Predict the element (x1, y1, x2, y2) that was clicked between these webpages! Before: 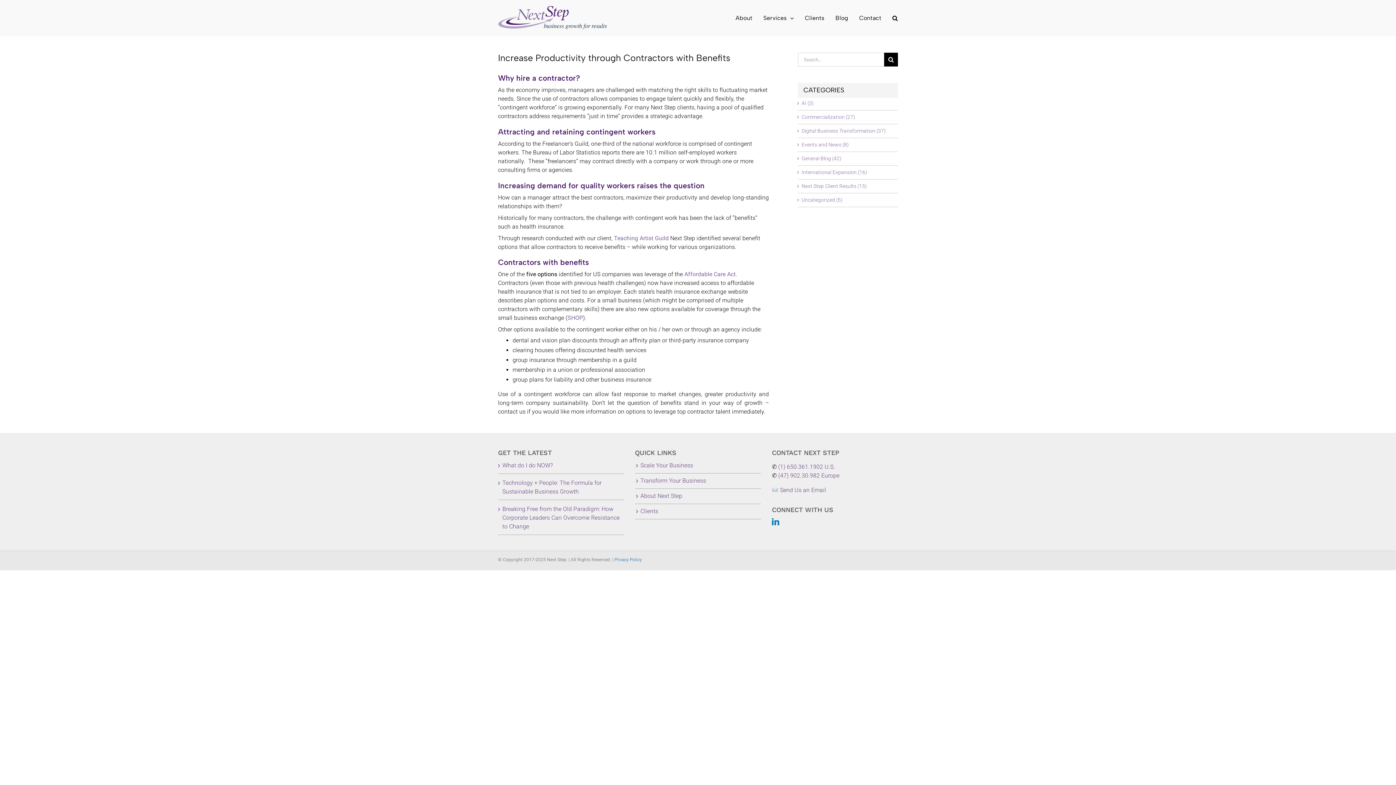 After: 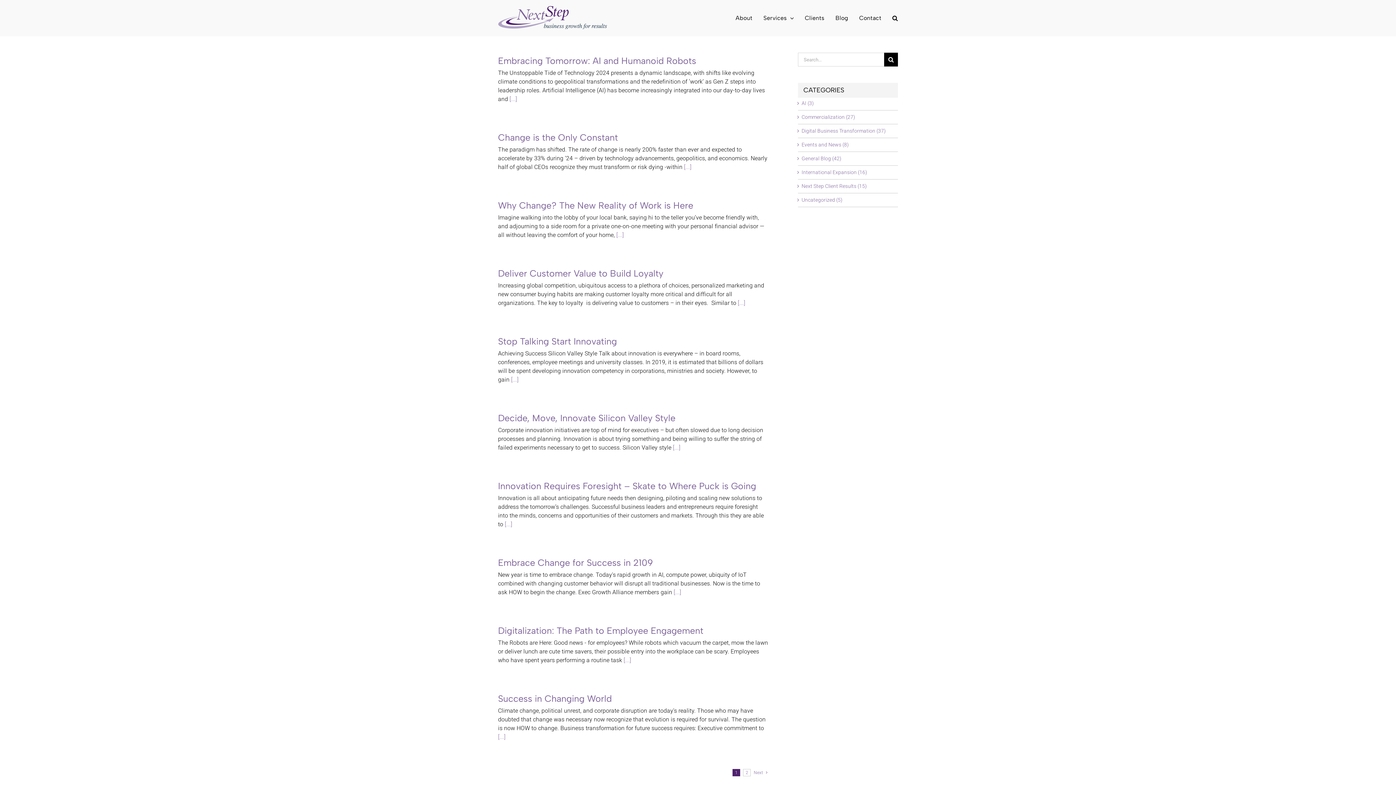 Action: label: Digital Business Transformation (37) bbox: (801, 127, 895, 135)